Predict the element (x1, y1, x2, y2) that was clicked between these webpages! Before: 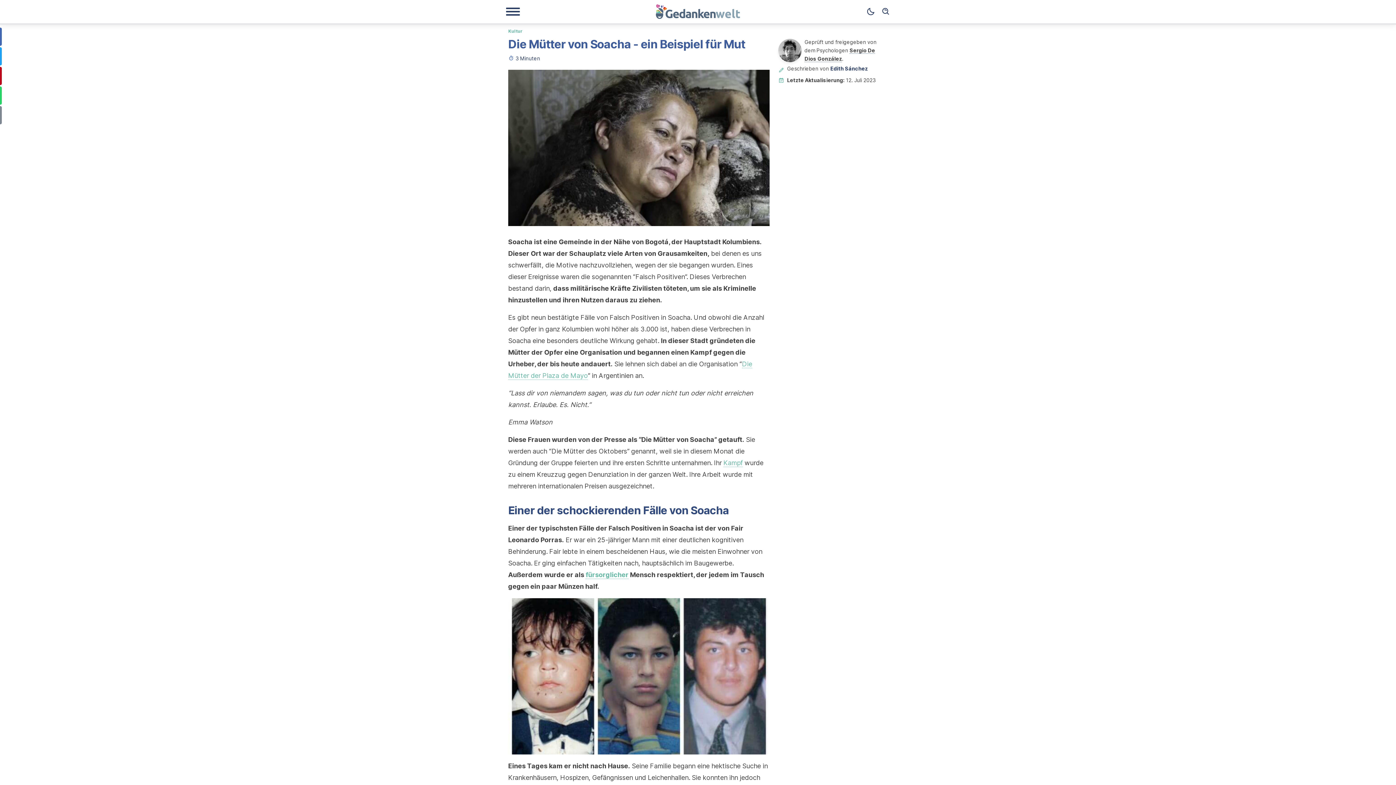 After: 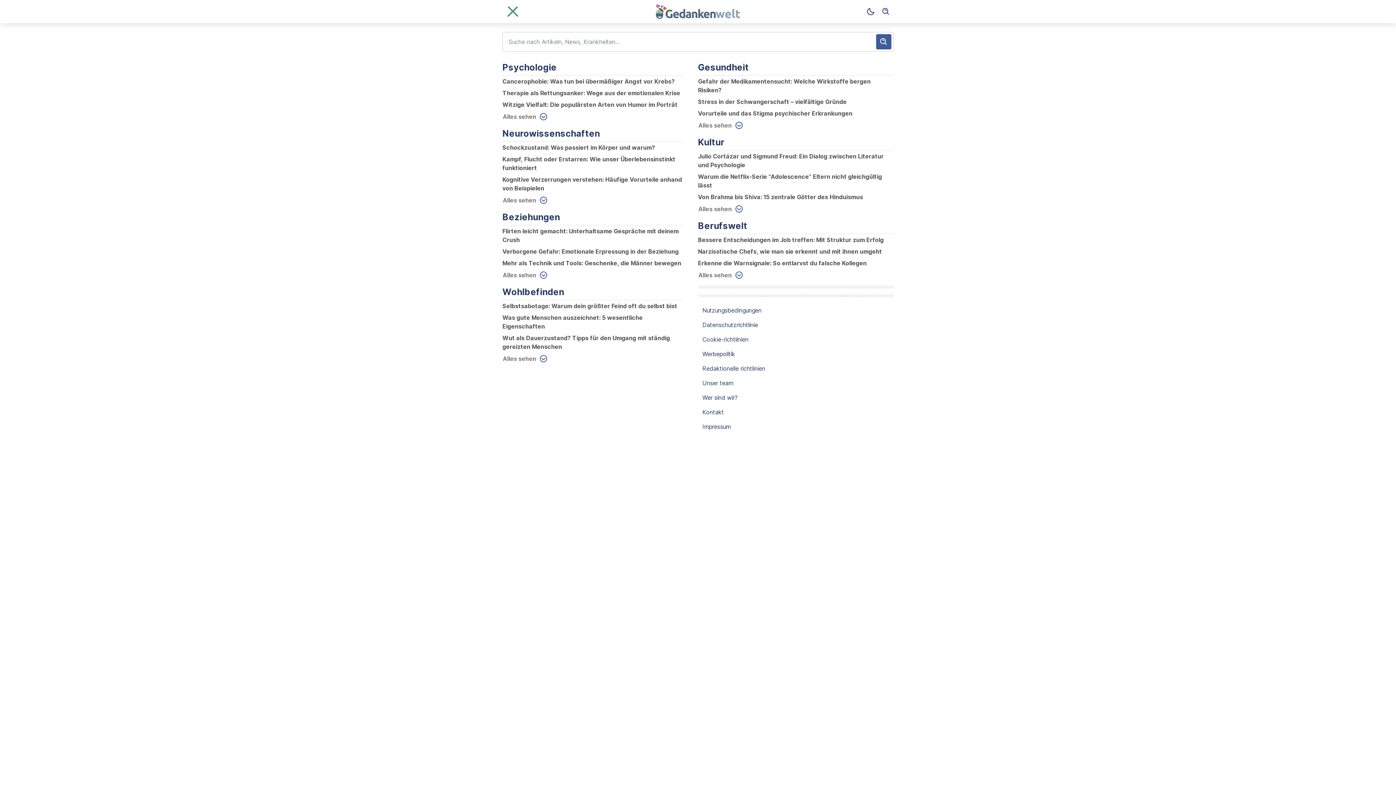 Action: bbox: (505, 7, 520, 16) label: Navigations-Menü